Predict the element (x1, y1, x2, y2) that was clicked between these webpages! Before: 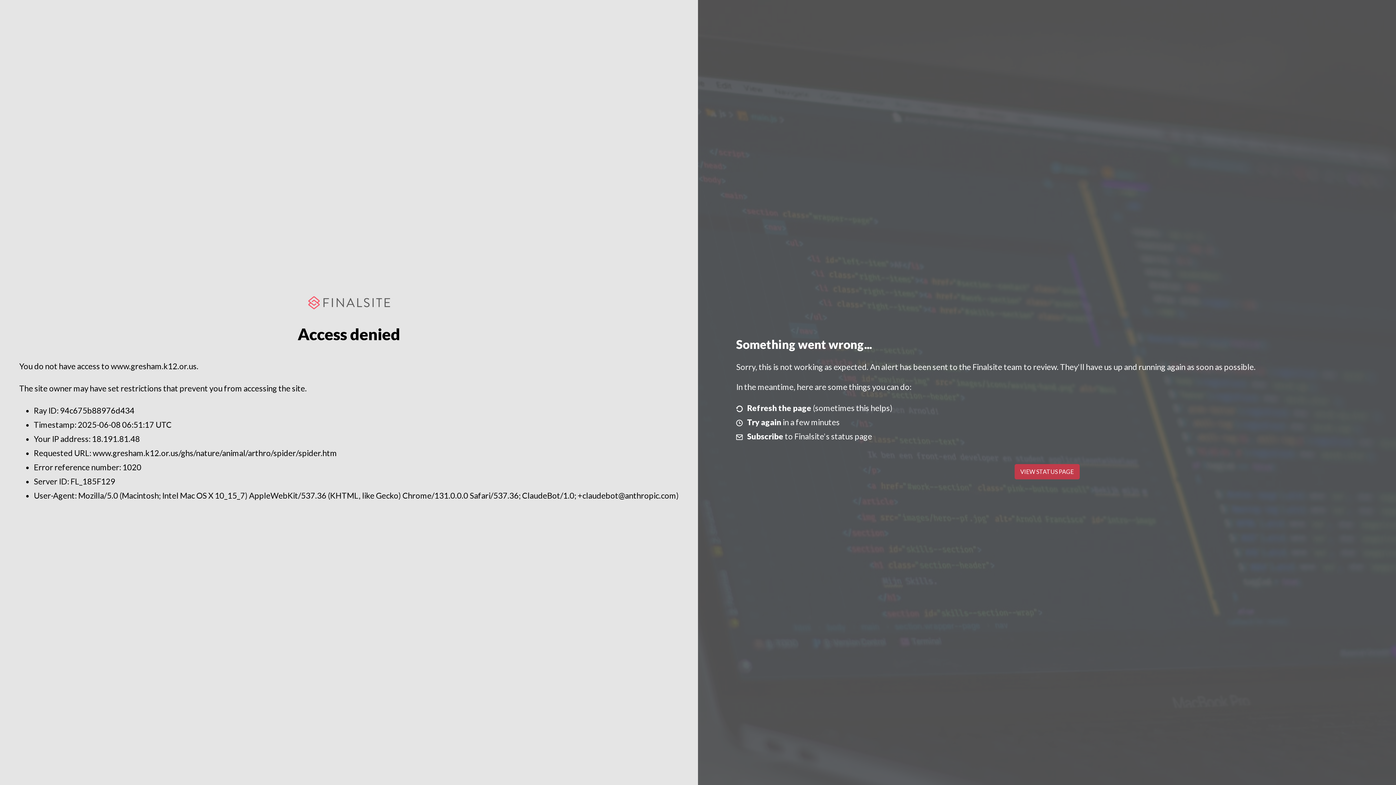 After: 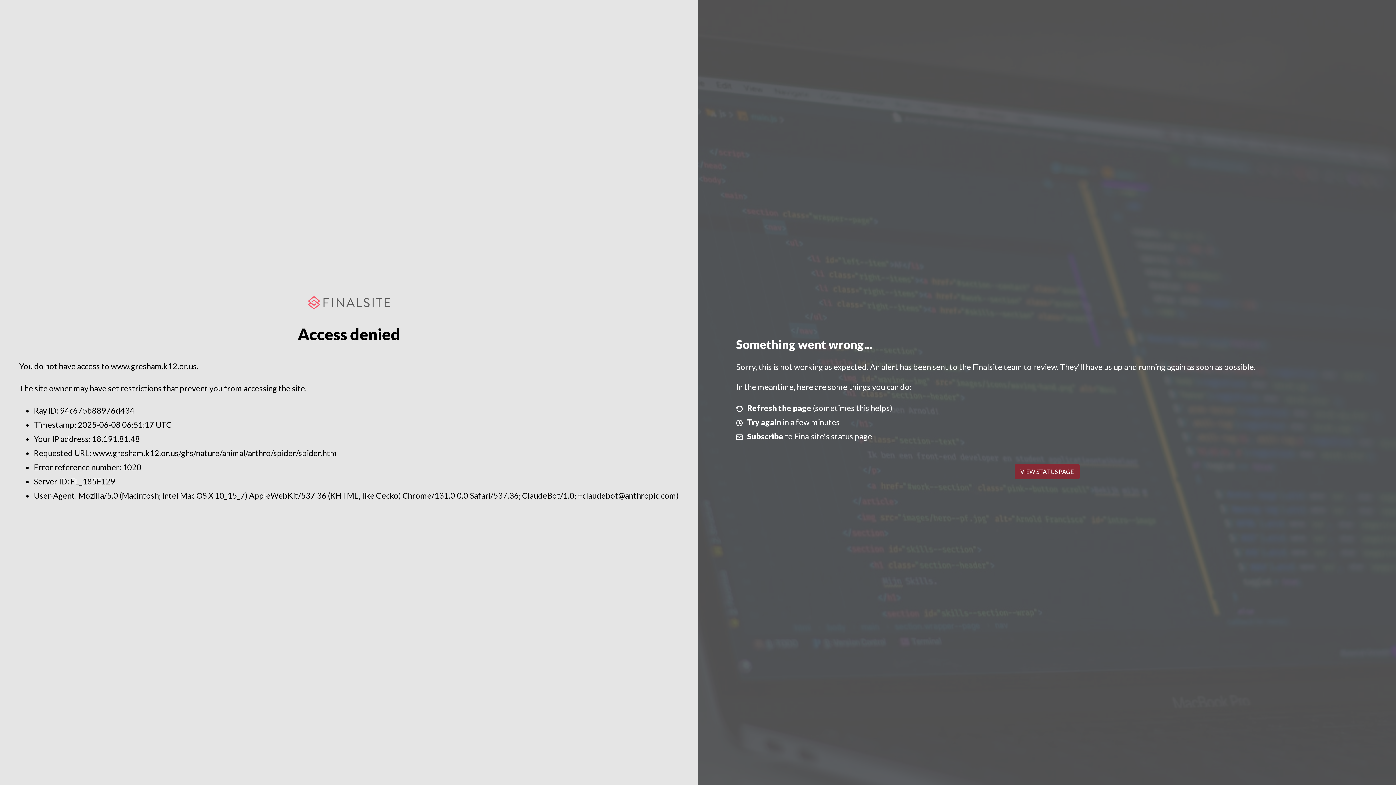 Action: bbox: (1014, 464, 1079, 479) label: VIEW STATUS PAGE